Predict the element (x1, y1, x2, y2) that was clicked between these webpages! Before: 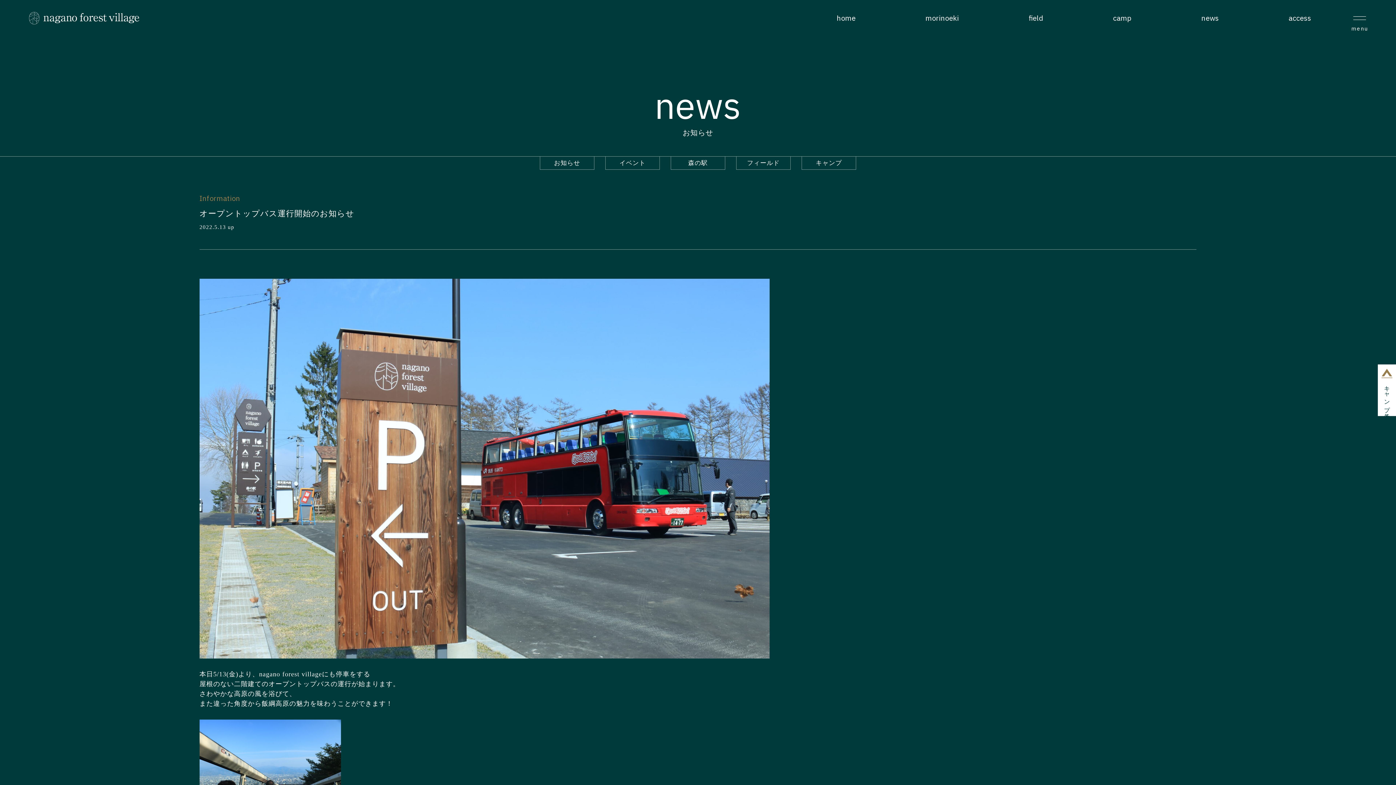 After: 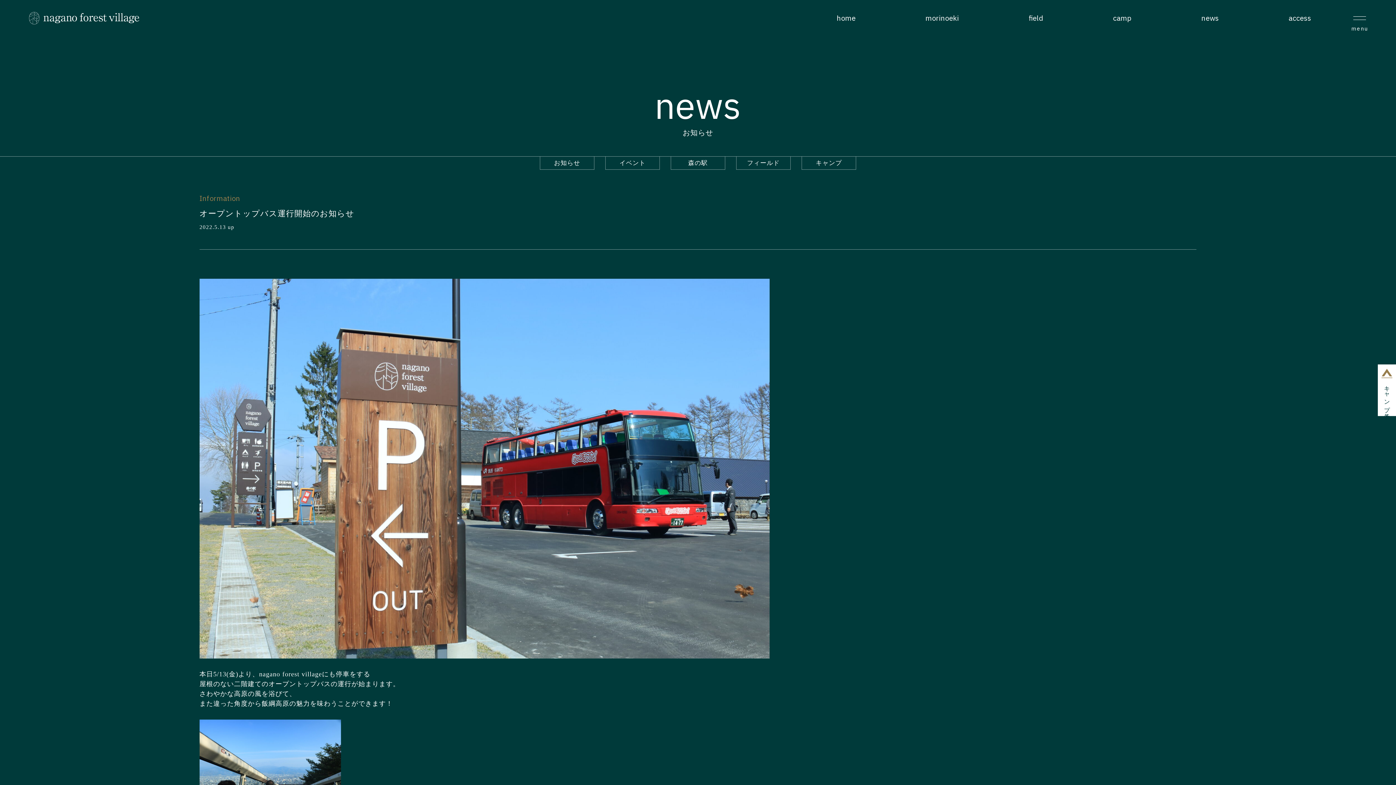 Action: label: キャンプ予約 bbox: (1378, 364, 1396, 416)